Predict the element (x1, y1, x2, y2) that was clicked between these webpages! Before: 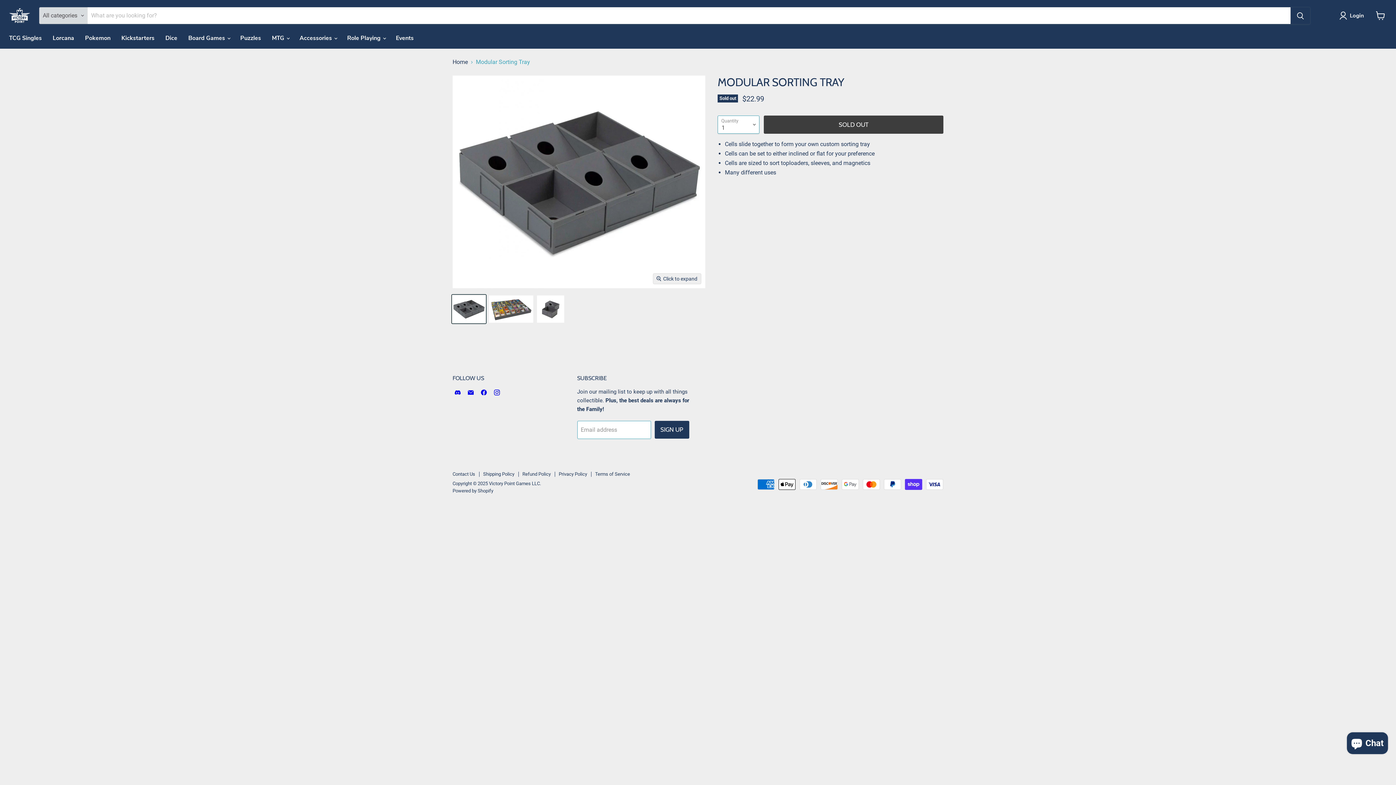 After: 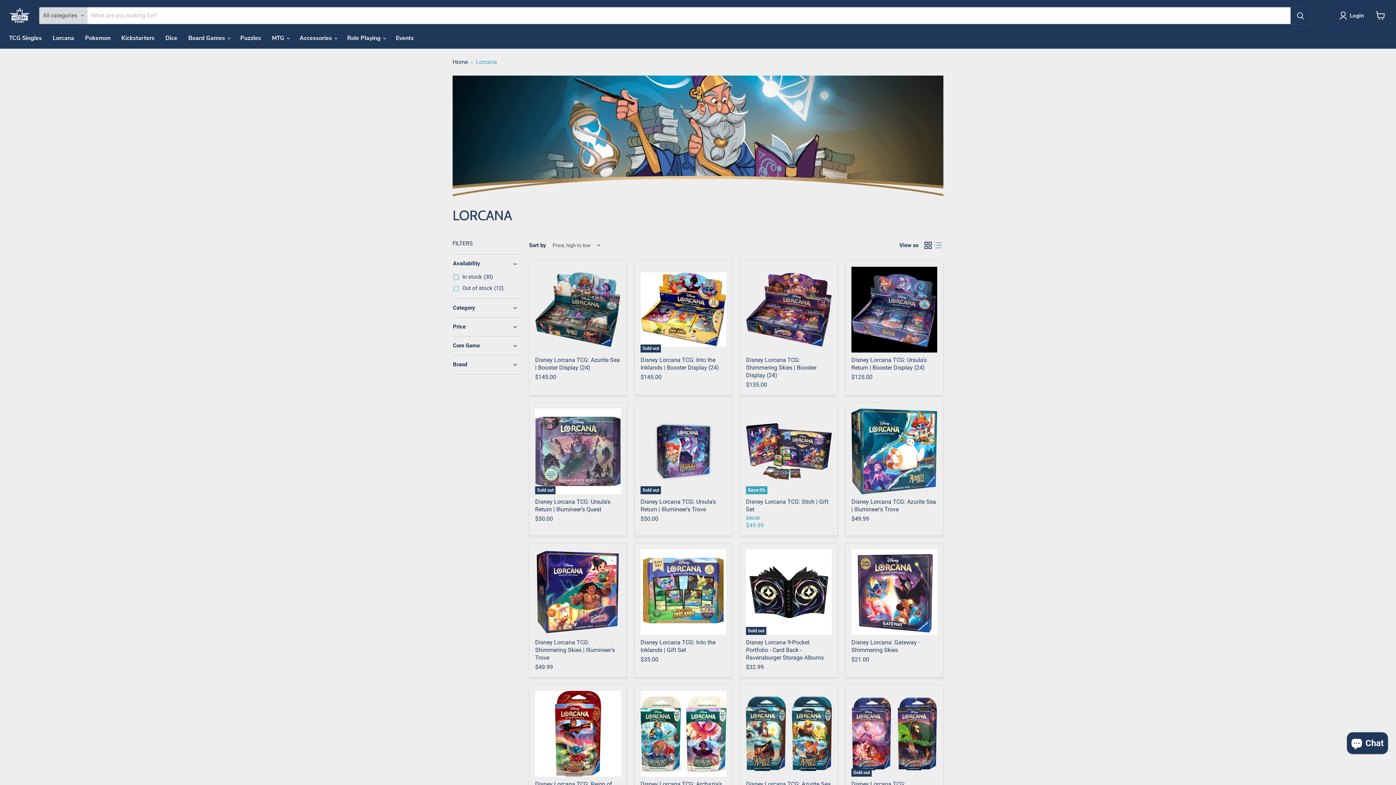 Action: label: Lorcana bbox: (47, 30, 79, 45)